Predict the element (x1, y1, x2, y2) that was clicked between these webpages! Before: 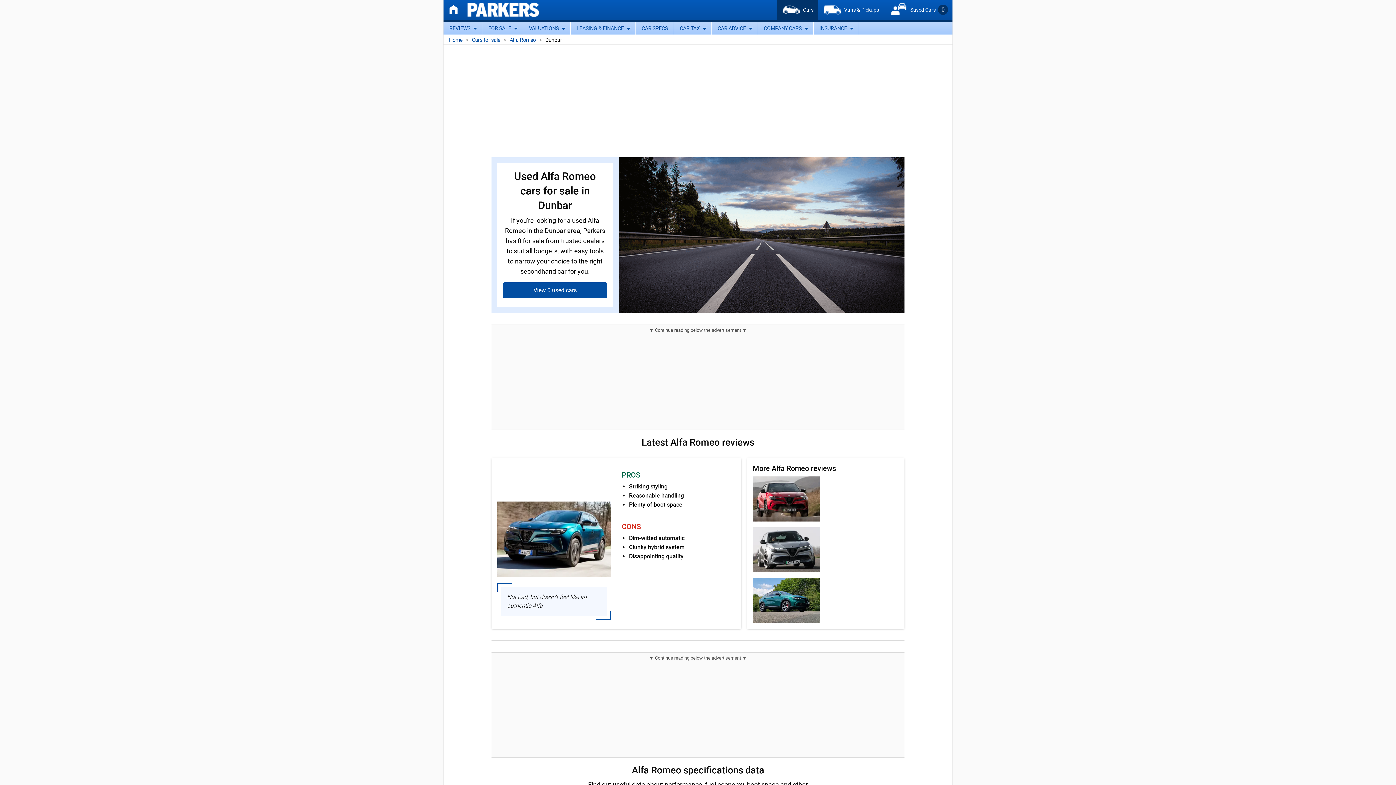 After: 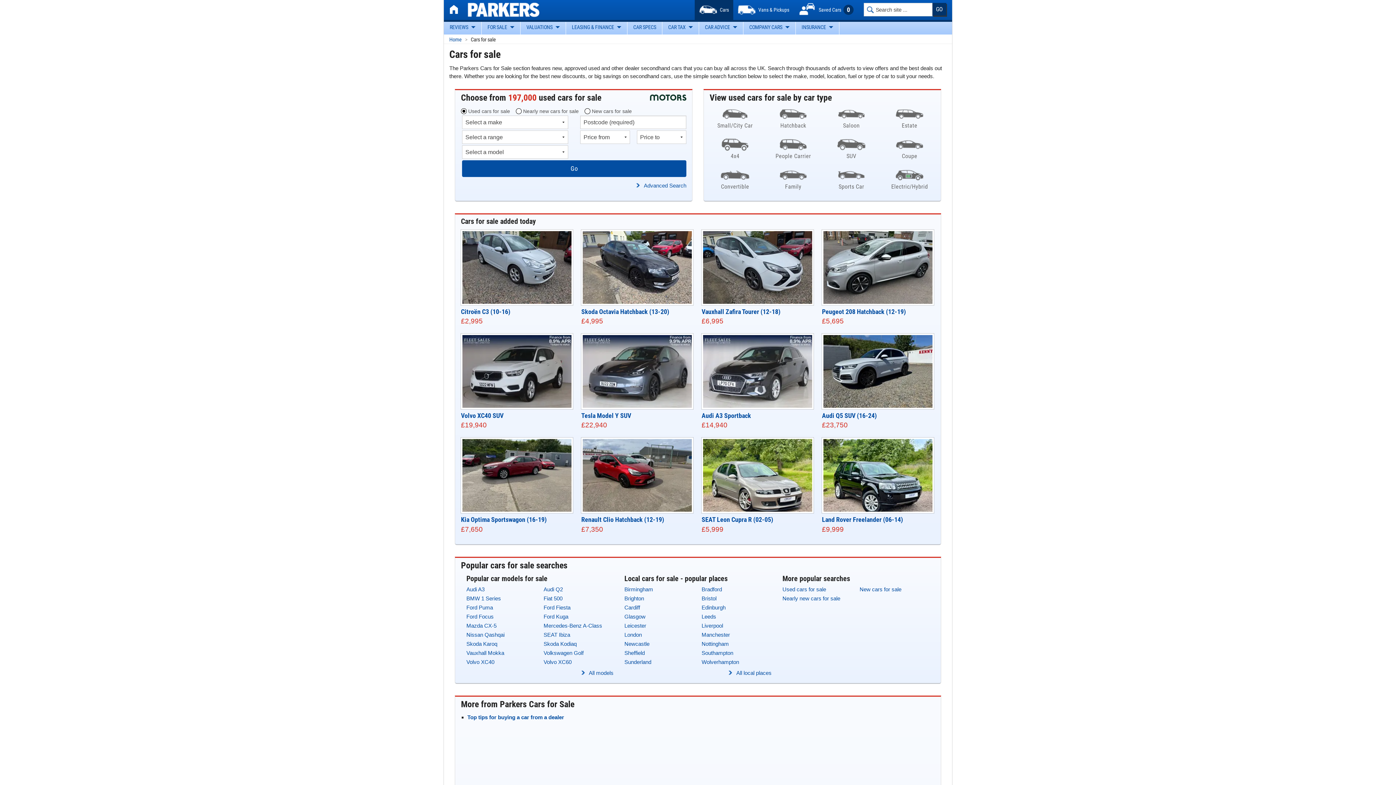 Action: label: 
					For sale
				 bbox: (482, 21, 522, 34)